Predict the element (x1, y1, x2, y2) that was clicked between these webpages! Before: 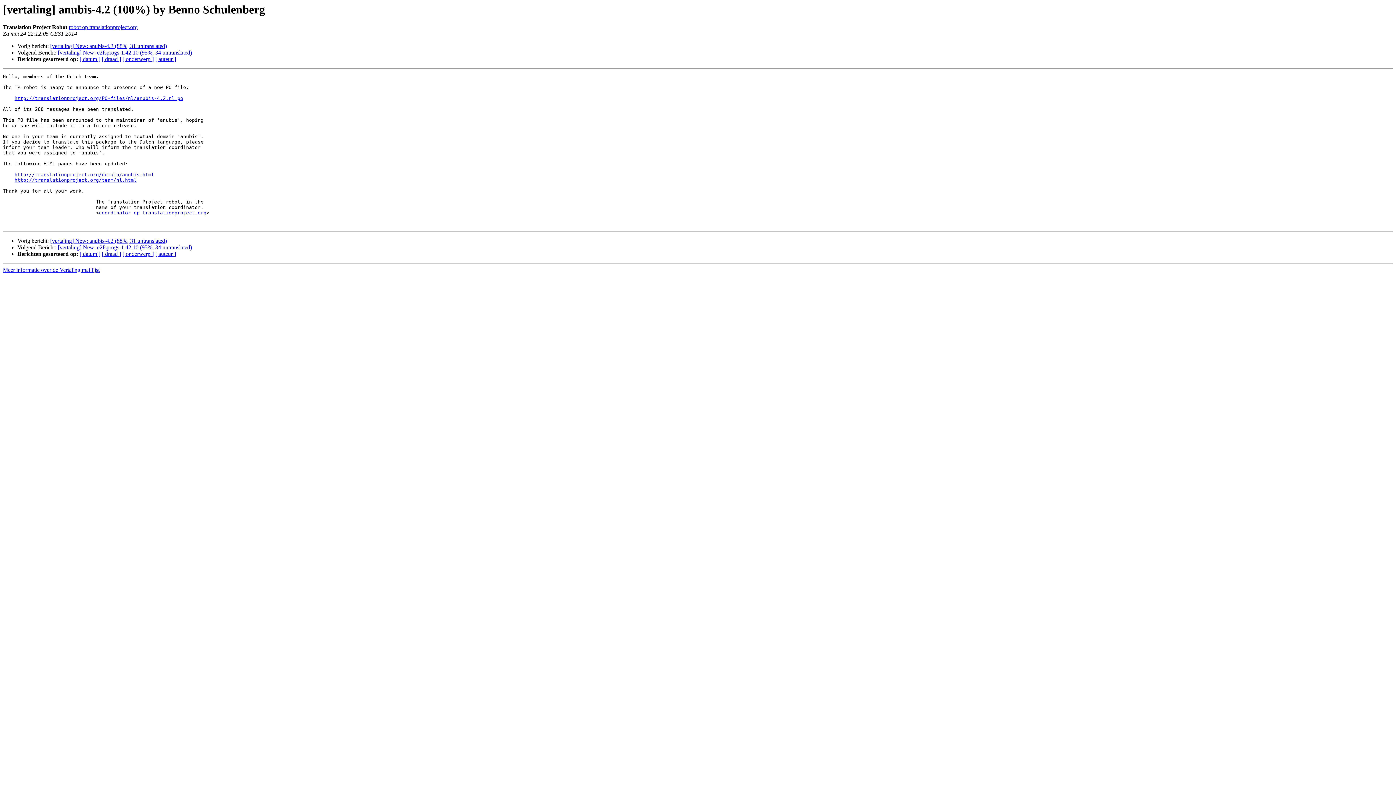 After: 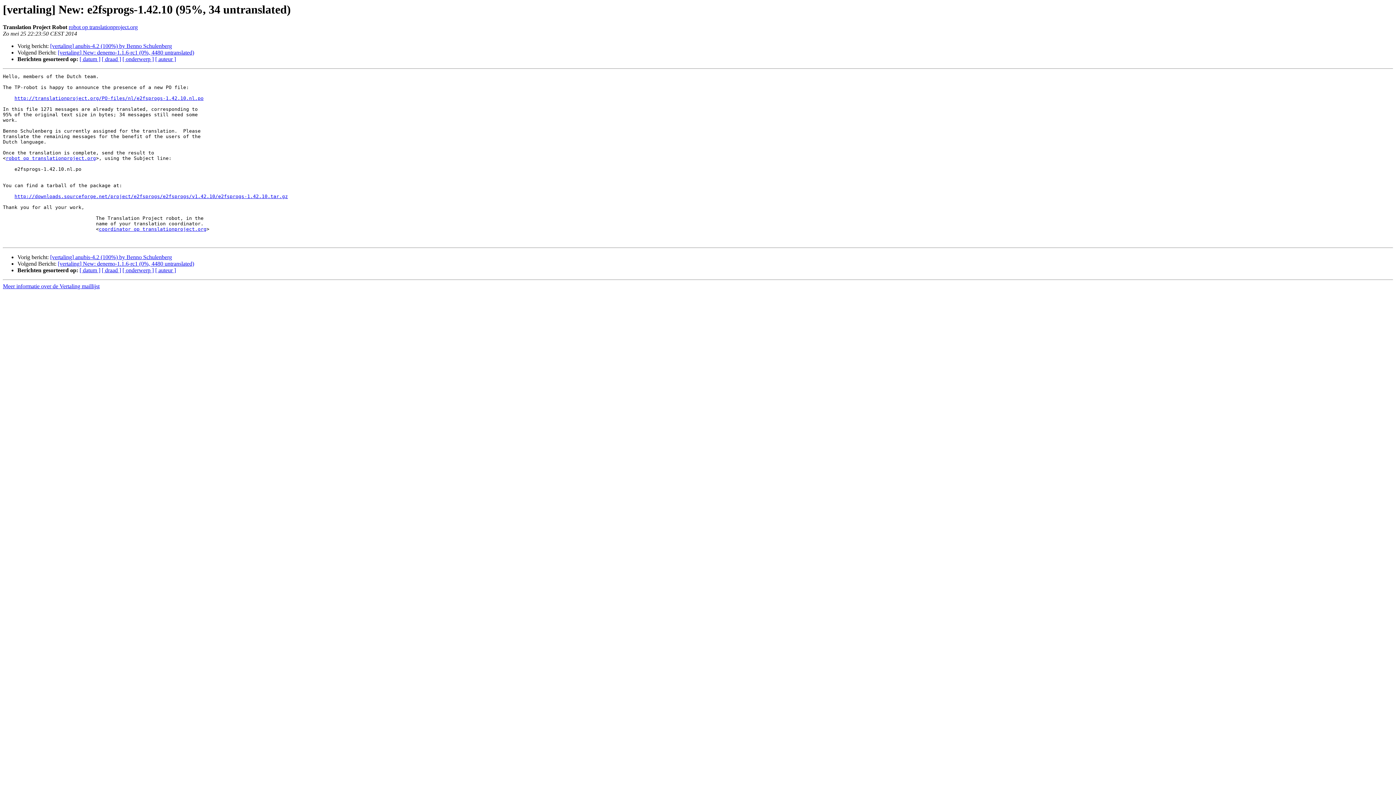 Action: label: [vertaling] New: e2fsprogs-1.42.10 (95%, 34 untranslated) bbox: (57, 244, 192, 250)